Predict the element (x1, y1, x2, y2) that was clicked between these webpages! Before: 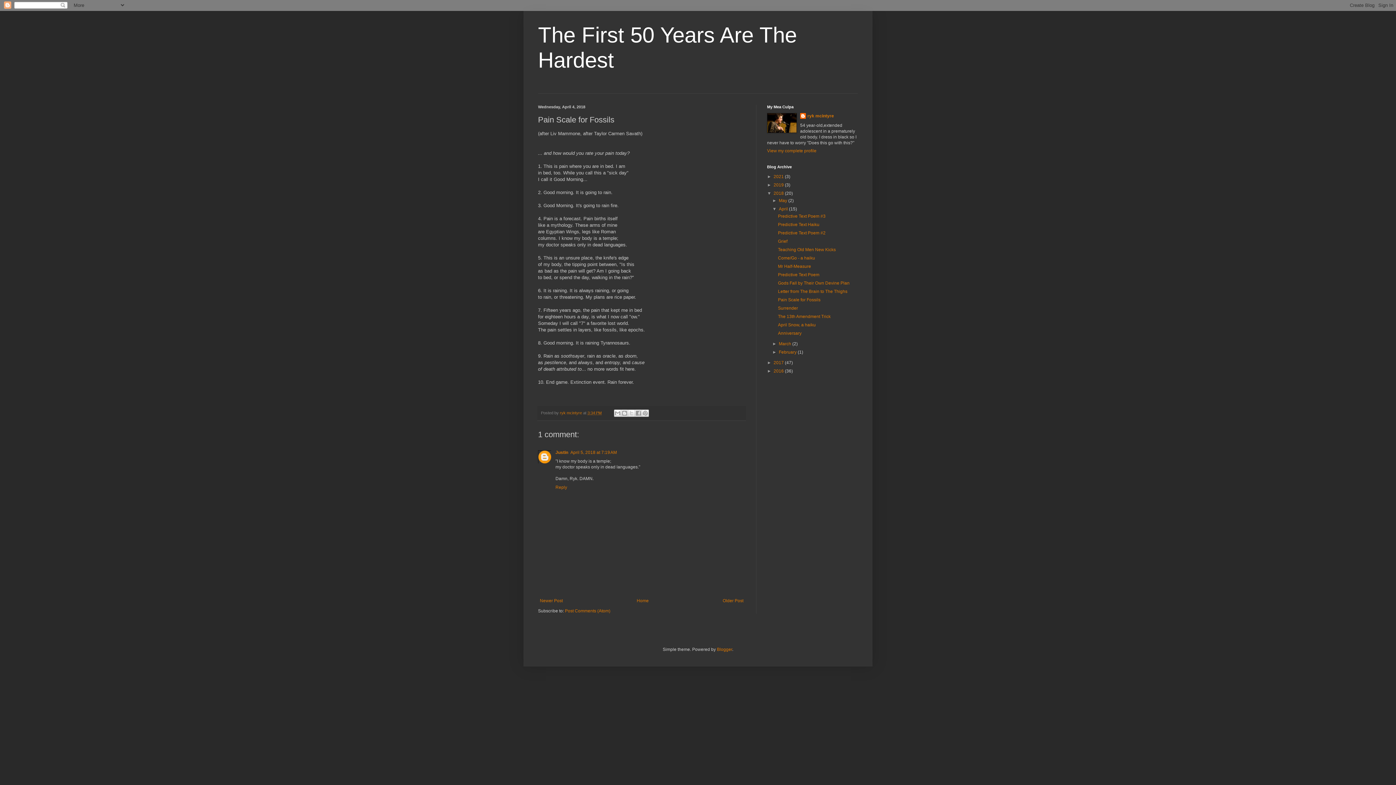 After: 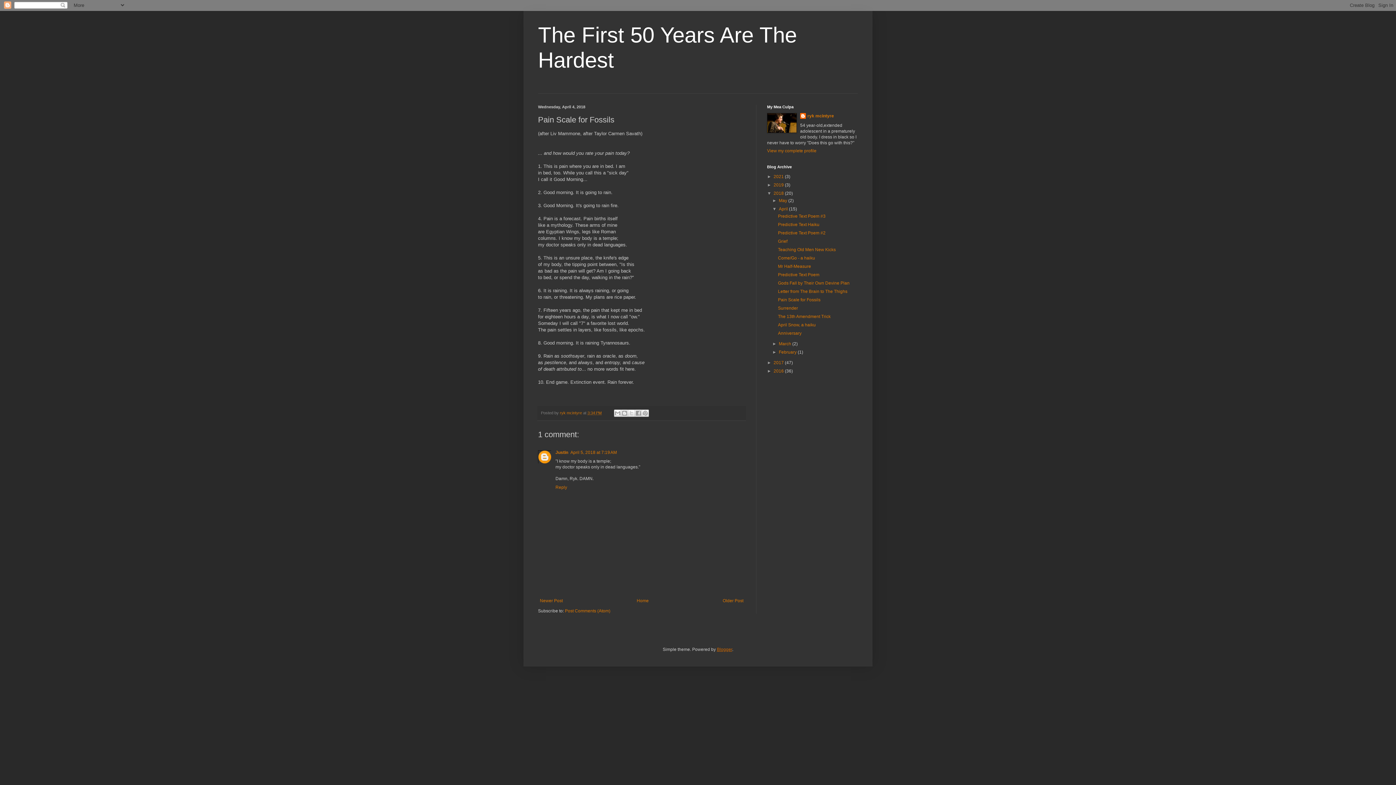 Action: bbox: (717, 647, 732, 652) label: Blogger